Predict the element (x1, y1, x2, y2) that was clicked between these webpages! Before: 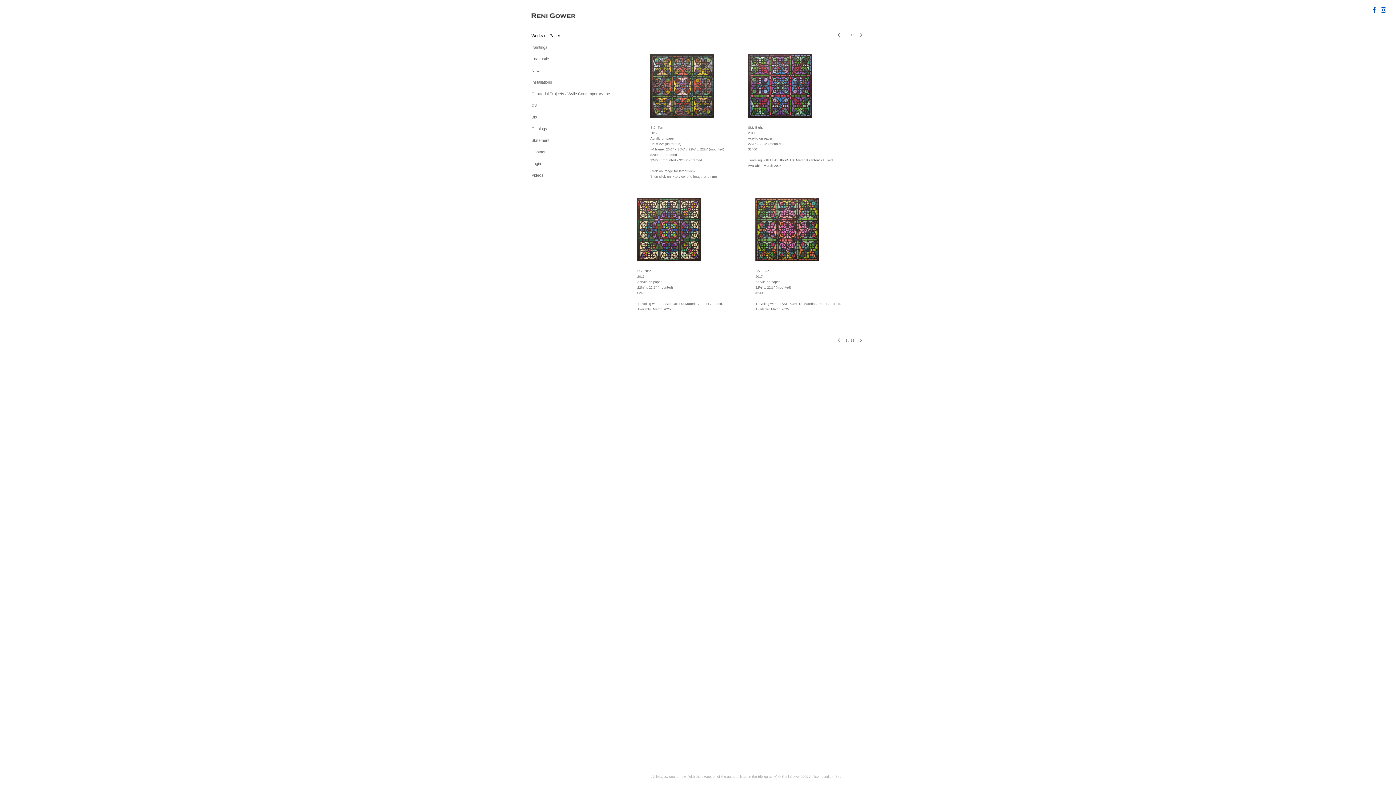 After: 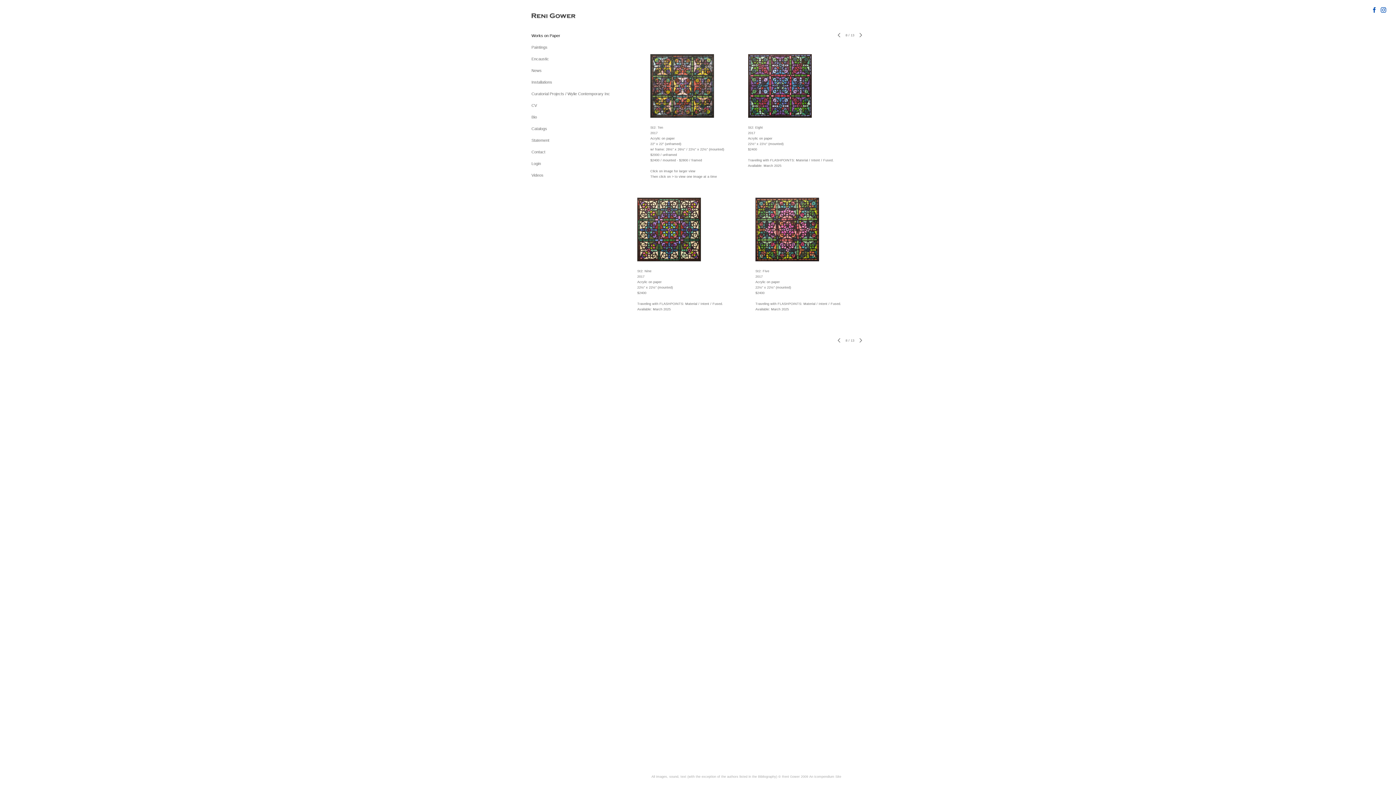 Action: bbox: (1381, 8, 1389, 13)